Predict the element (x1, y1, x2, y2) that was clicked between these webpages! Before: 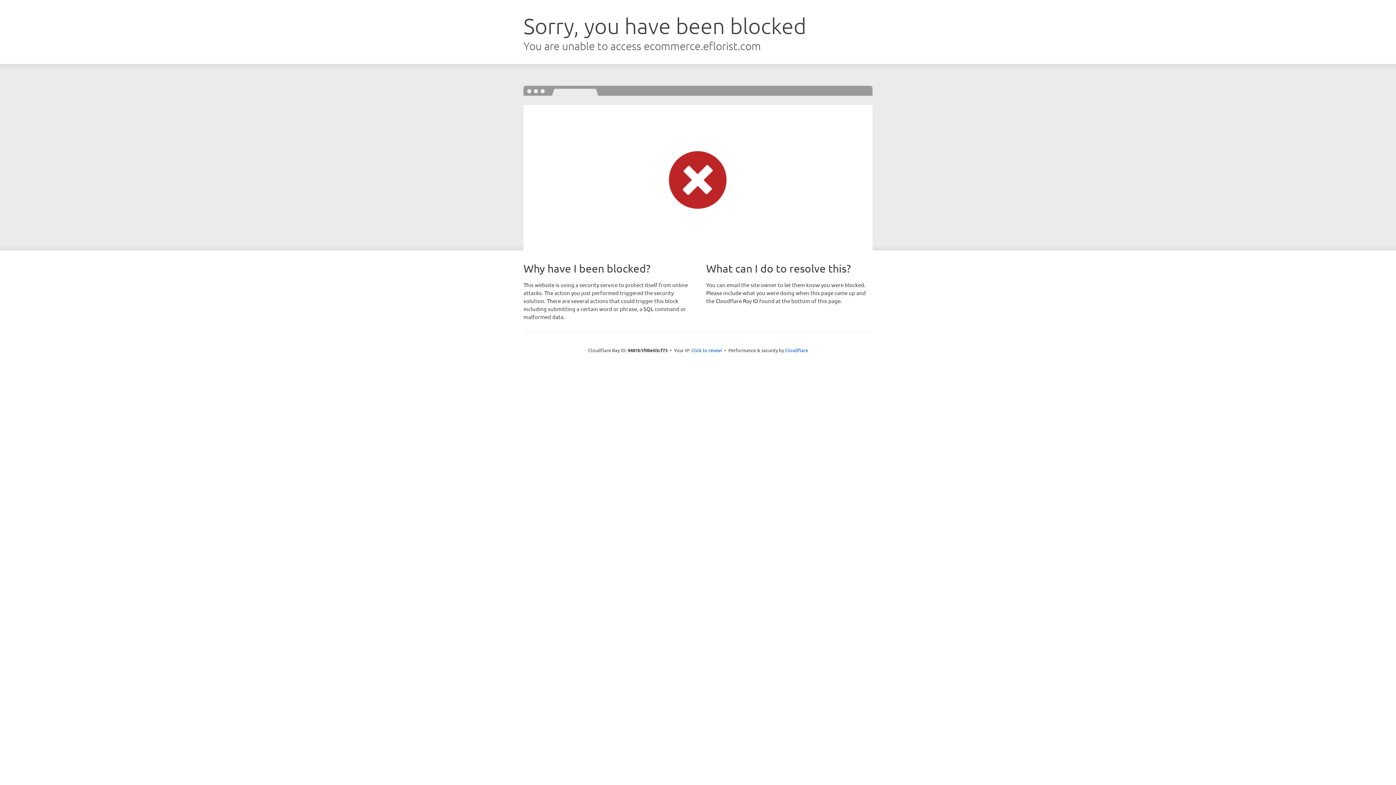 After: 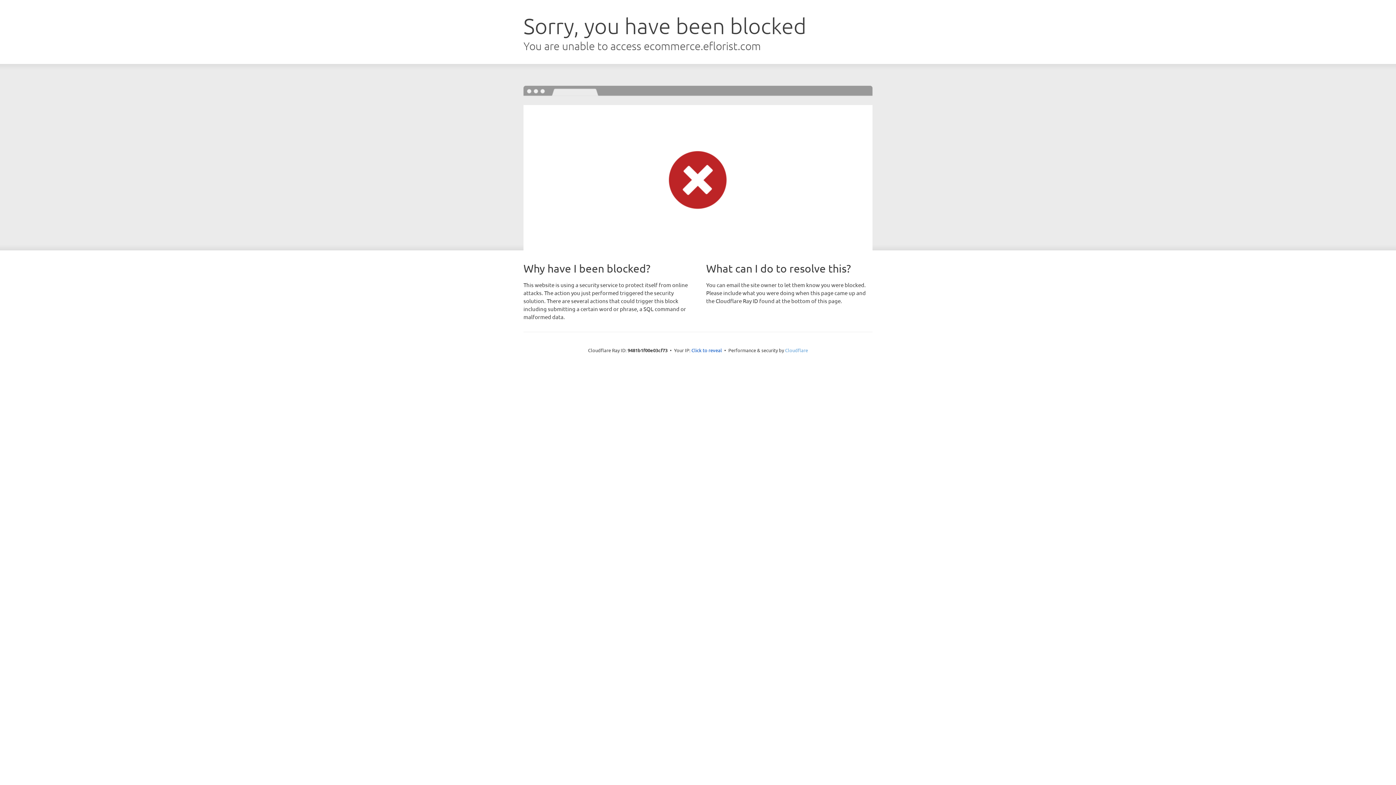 Action: label: Cloudflare bbox: (785, 347, 808, 353)